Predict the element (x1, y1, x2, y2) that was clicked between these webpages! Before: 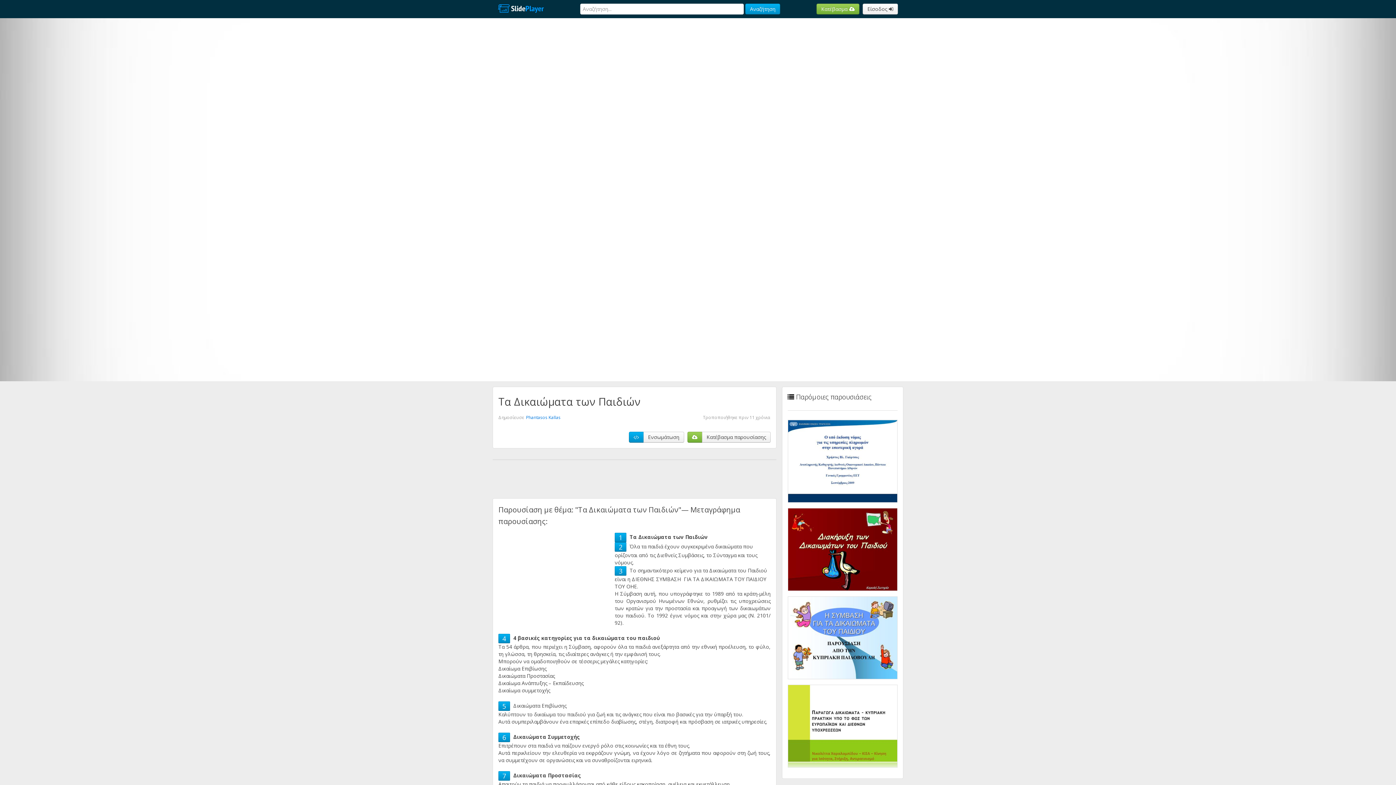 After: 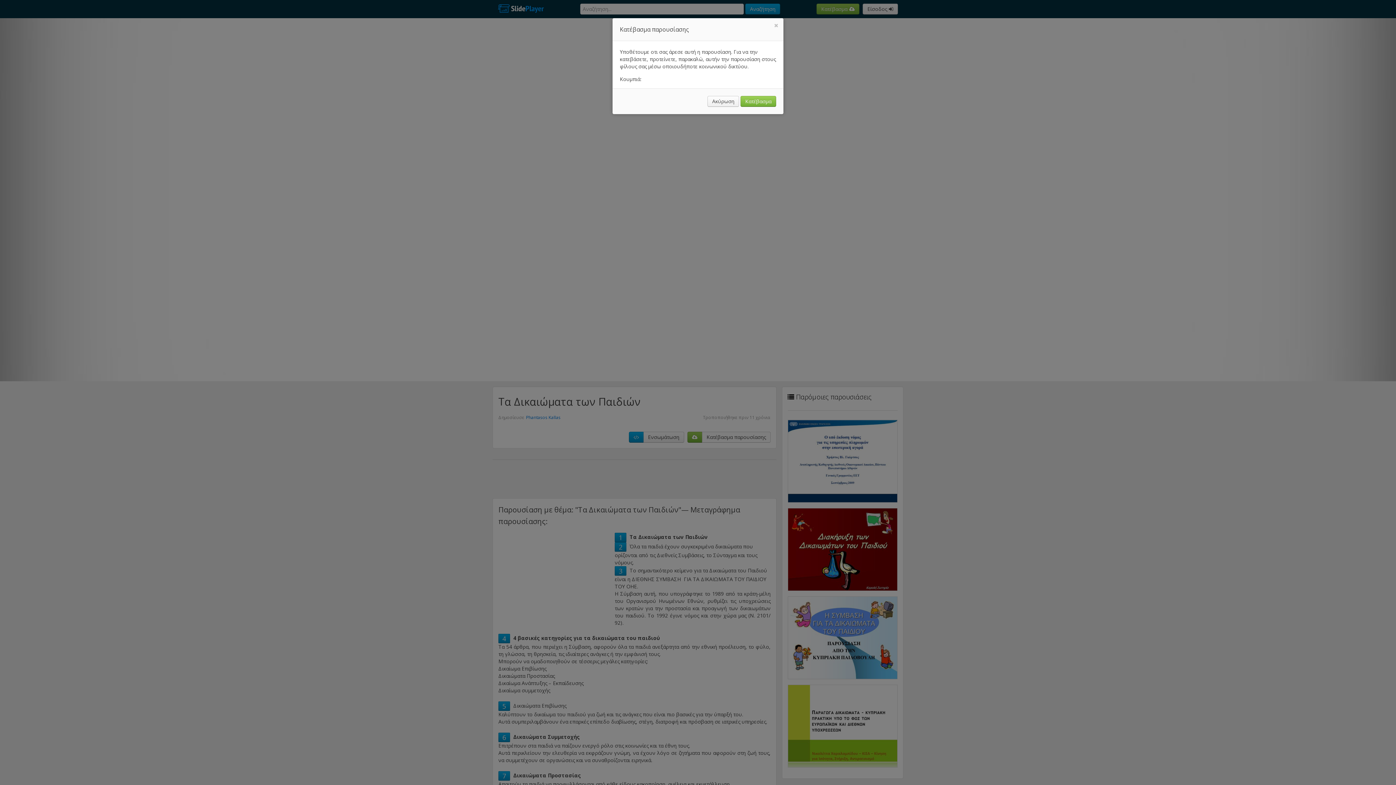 Action: bbox: (702, 432, 770, 442) label: Κατέβασμα παρουσίασης